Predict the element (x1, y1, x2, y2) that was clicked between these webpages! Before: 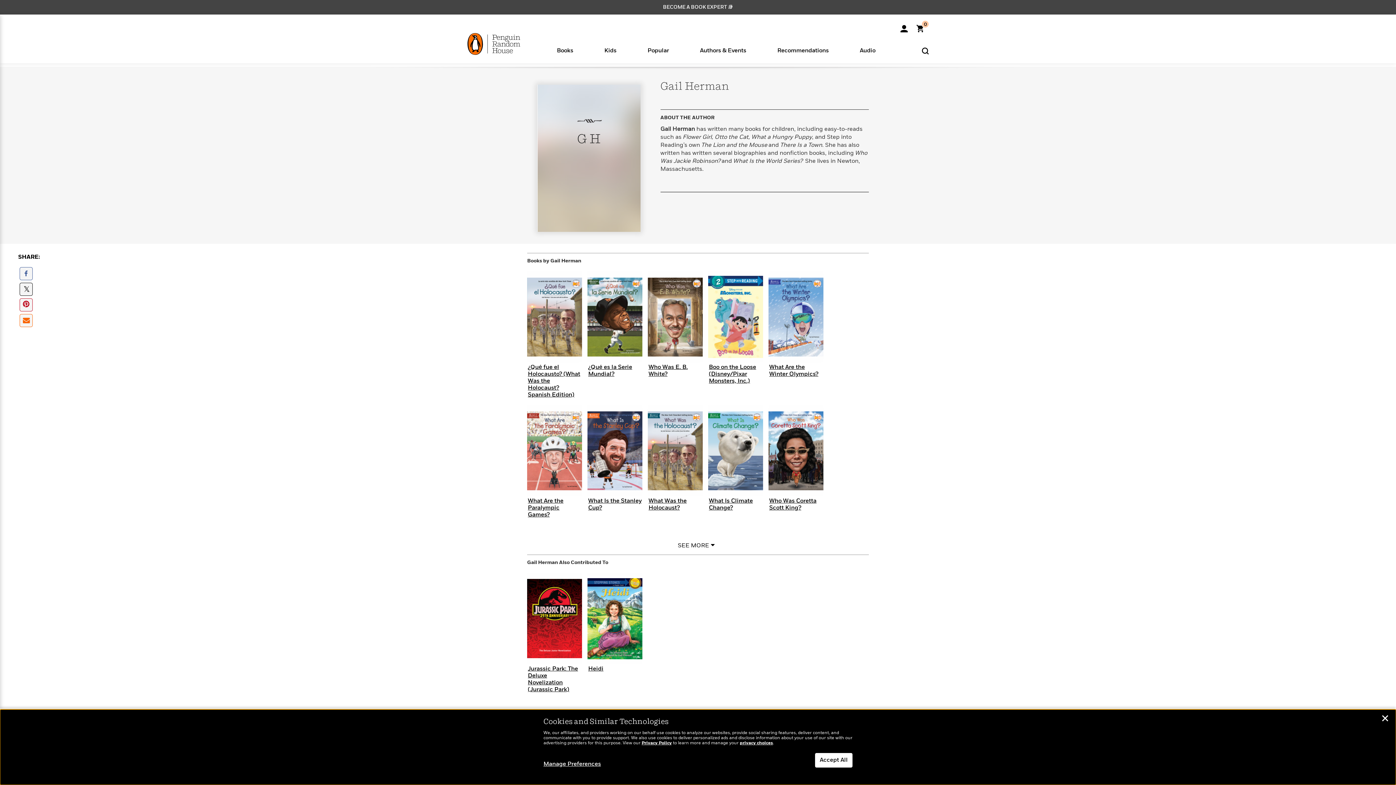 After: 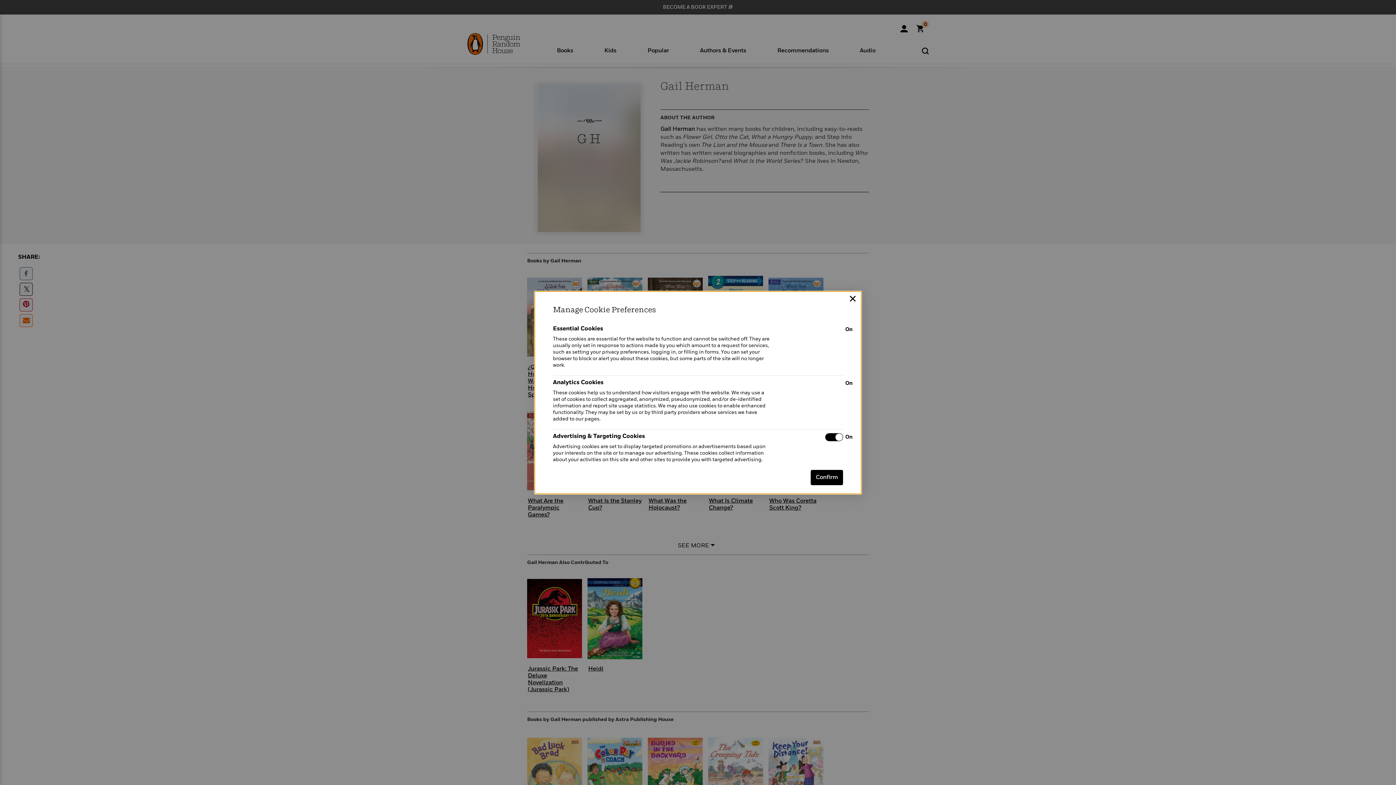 Action: label: Manage Preferences bbox: (543, 761, 601, 768)